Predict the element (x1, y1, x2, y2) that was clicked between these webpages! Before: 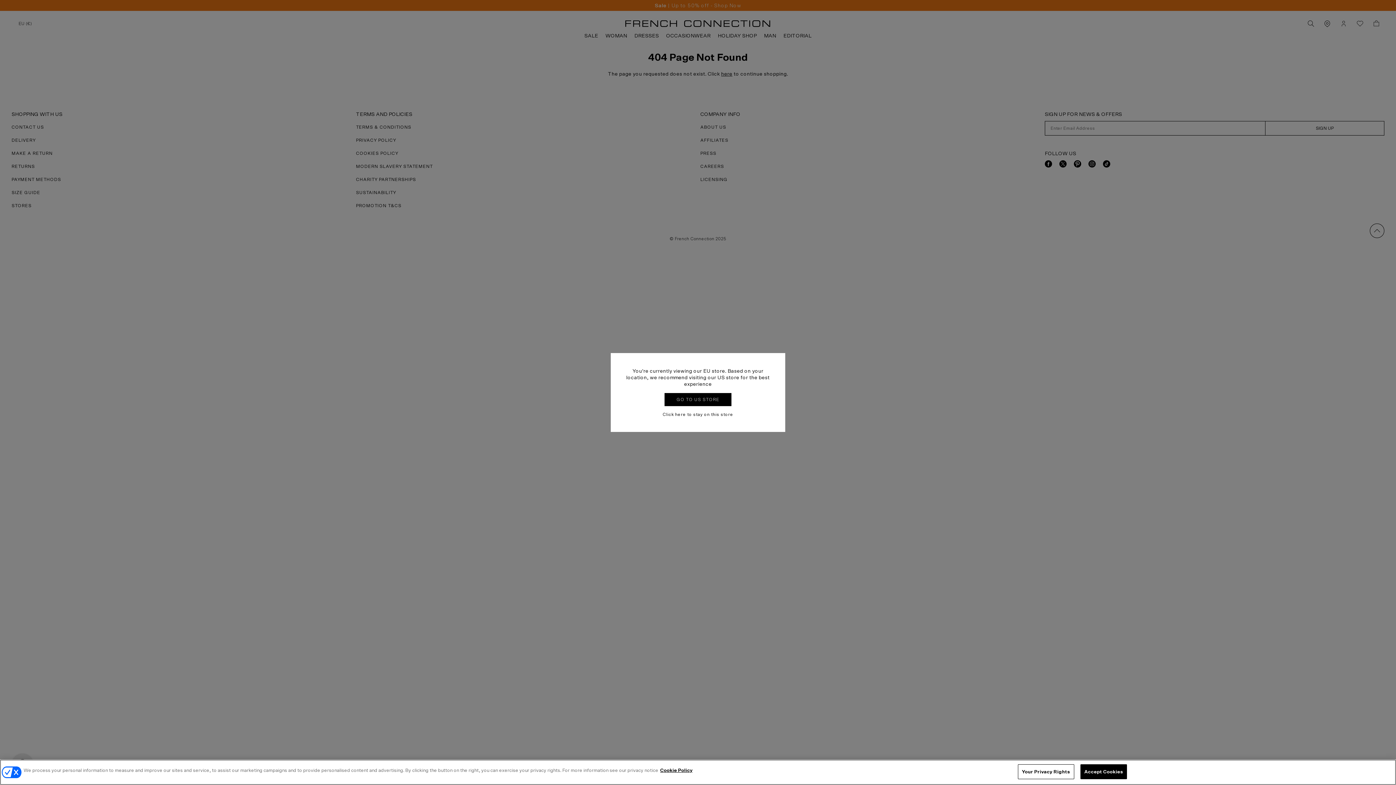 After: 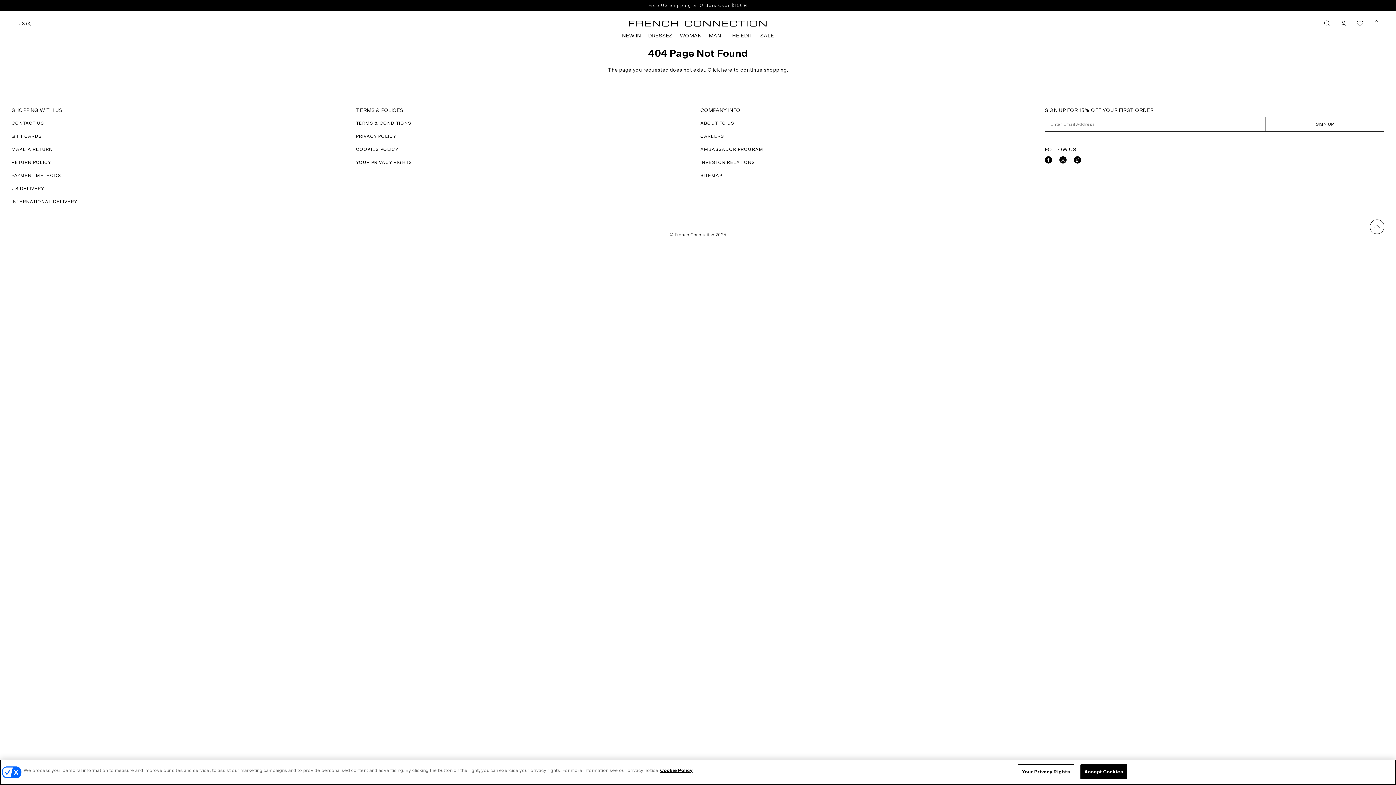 Action: bbox: (664, 393, 731, 406) label: GO TO US STORE